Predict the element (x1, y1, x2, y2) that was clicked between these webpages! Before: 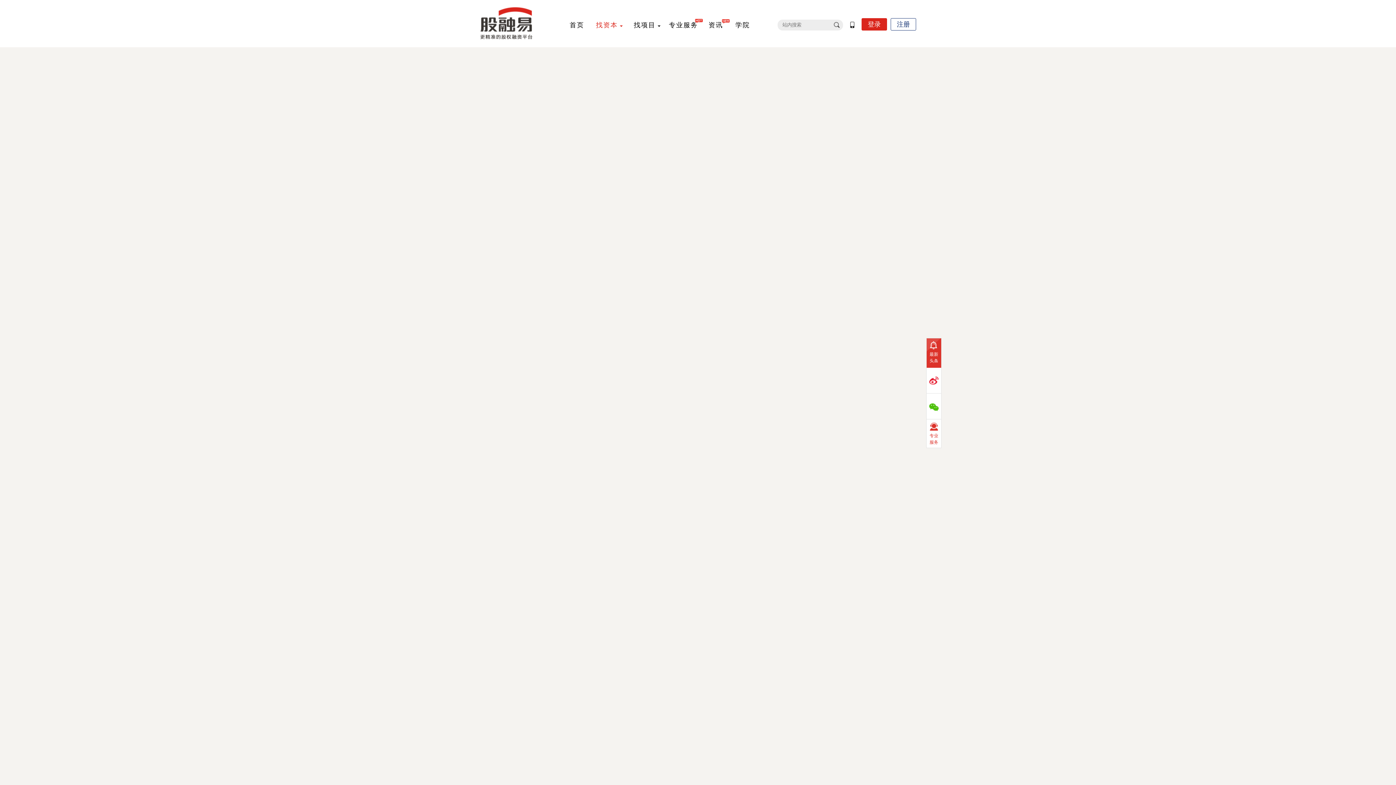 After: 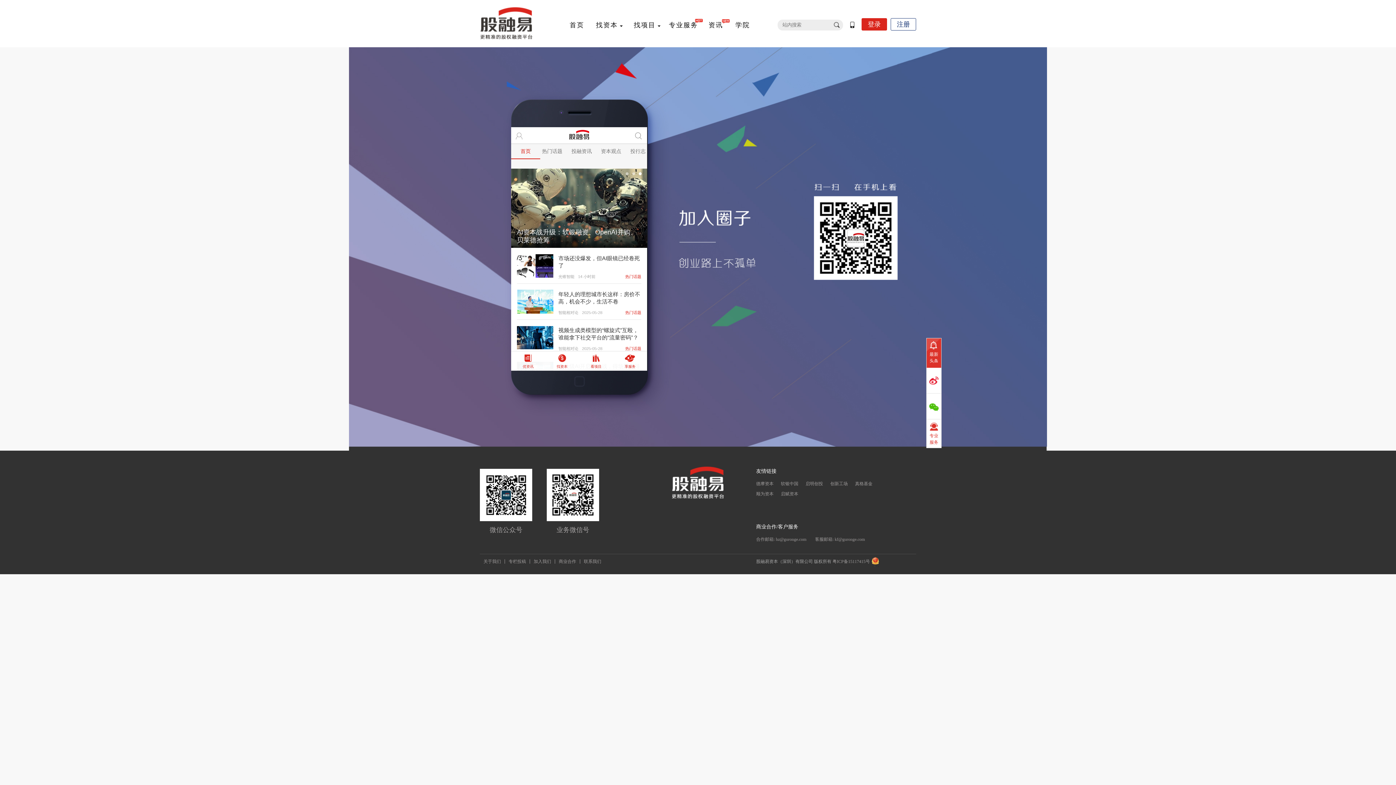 Action: bbox: (926, 393, 941, 419)